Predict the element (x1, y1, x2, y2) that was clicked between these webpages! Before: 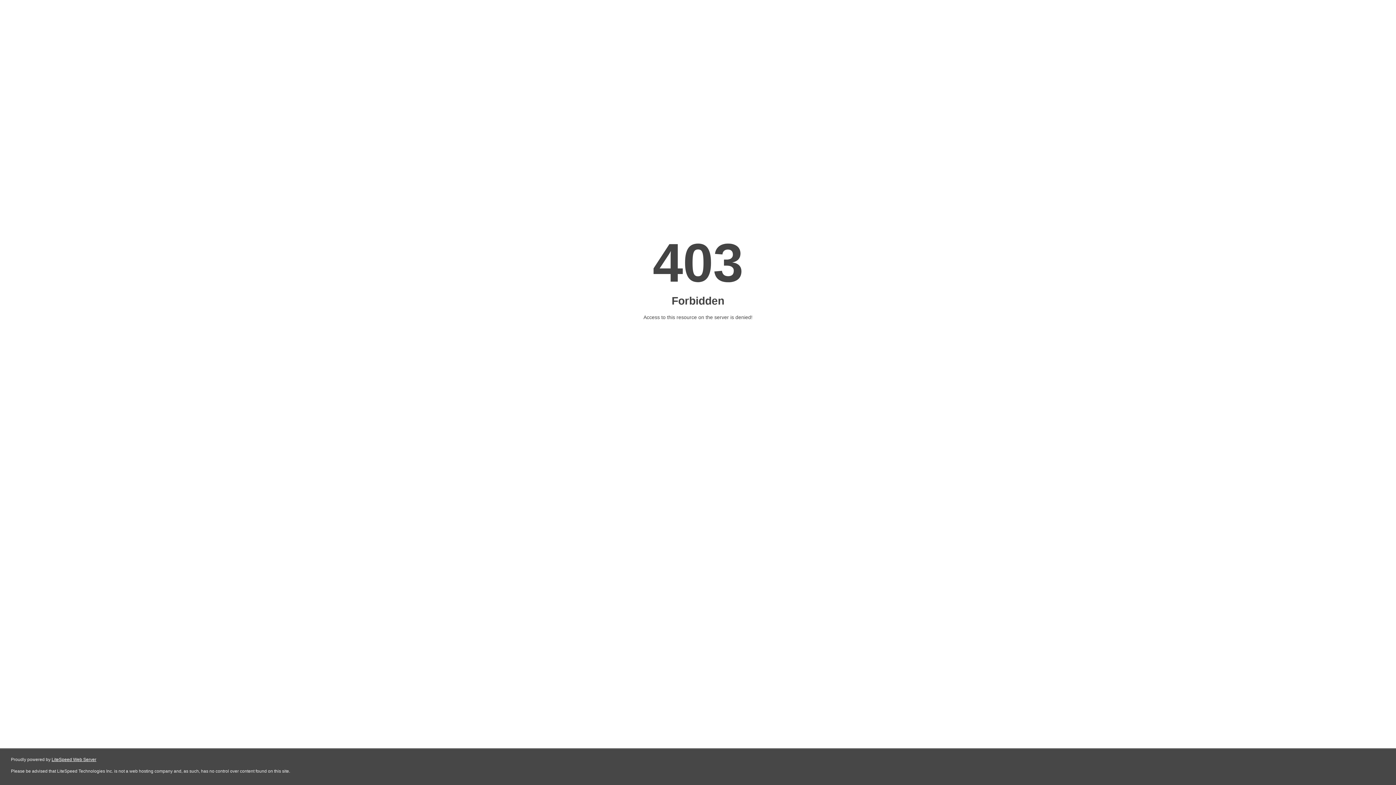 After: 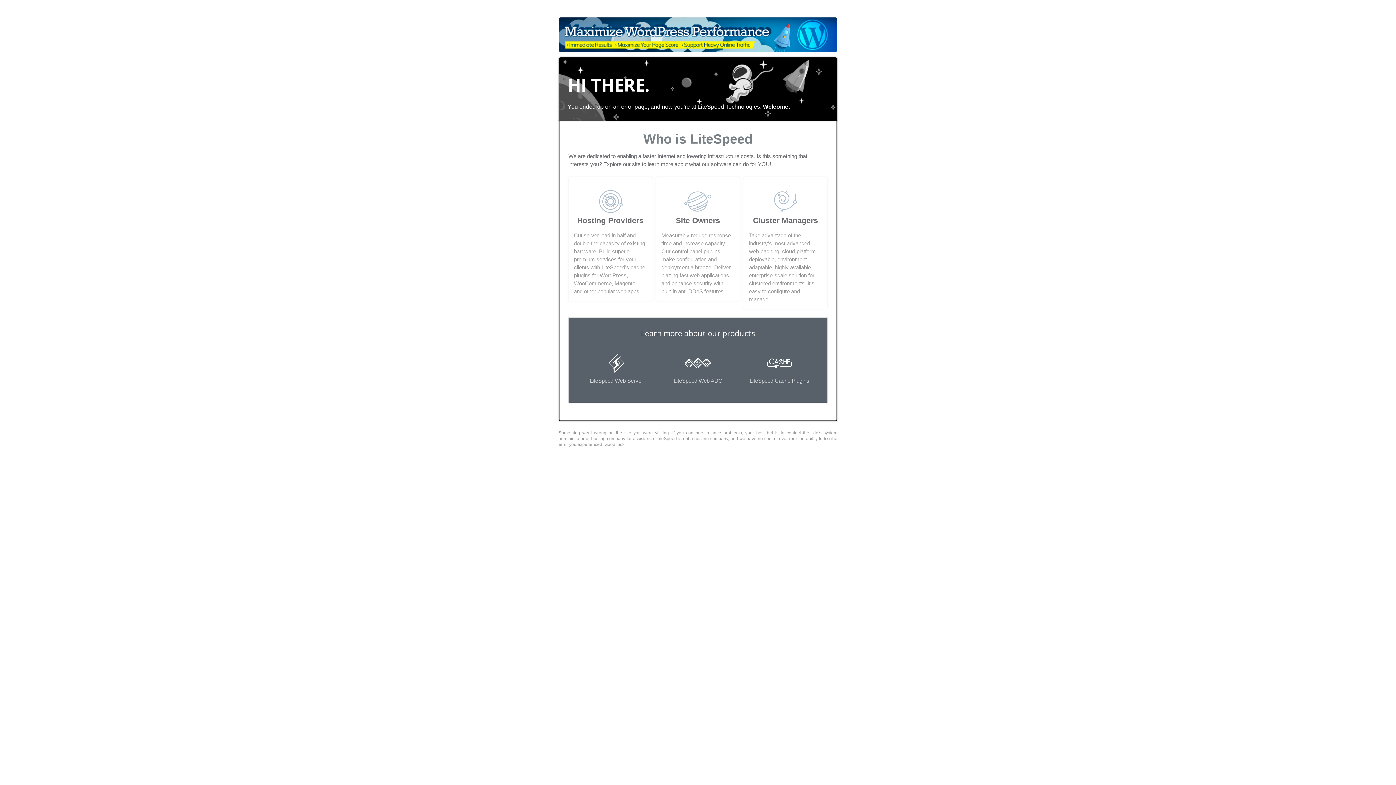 Action: bbox: (51, 757, 96, 762) label: LiteSpeed Web Server